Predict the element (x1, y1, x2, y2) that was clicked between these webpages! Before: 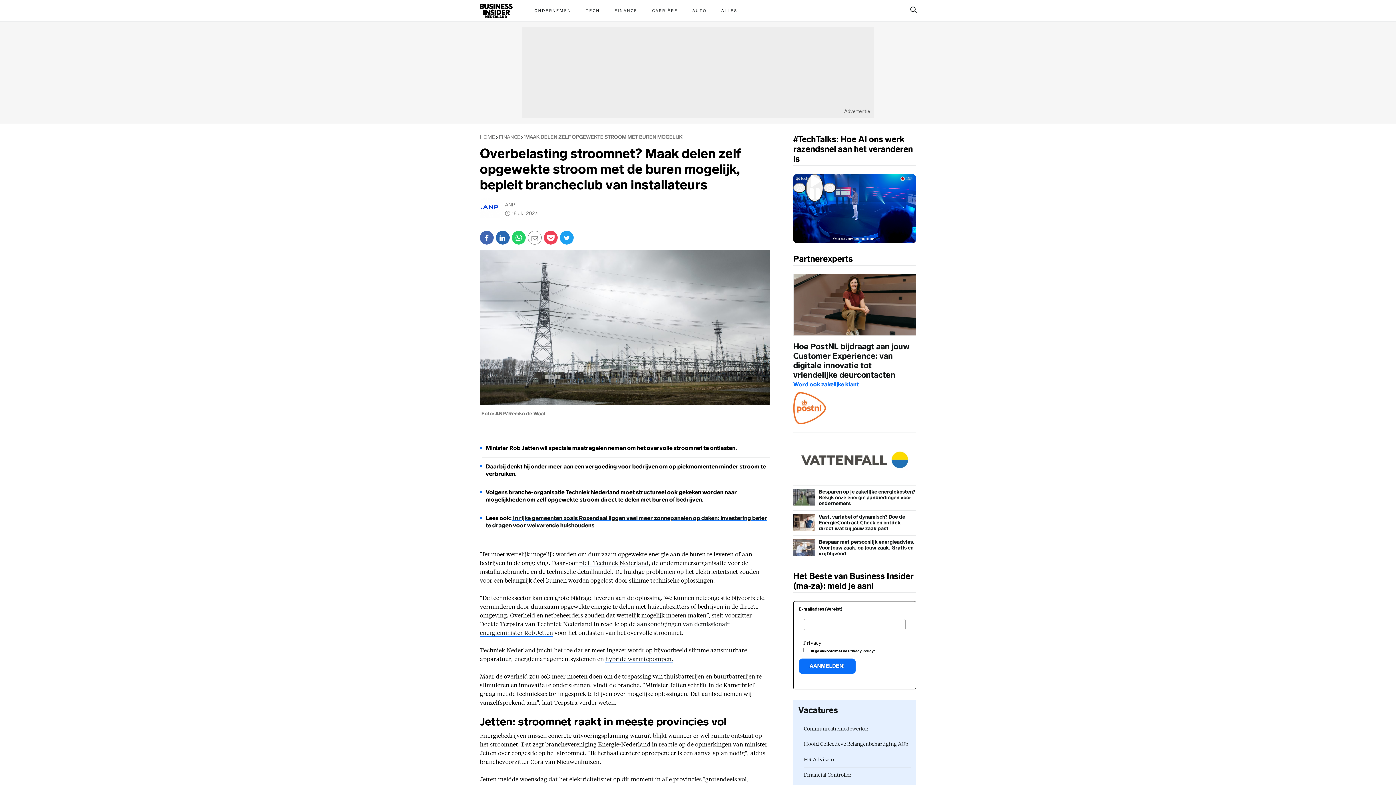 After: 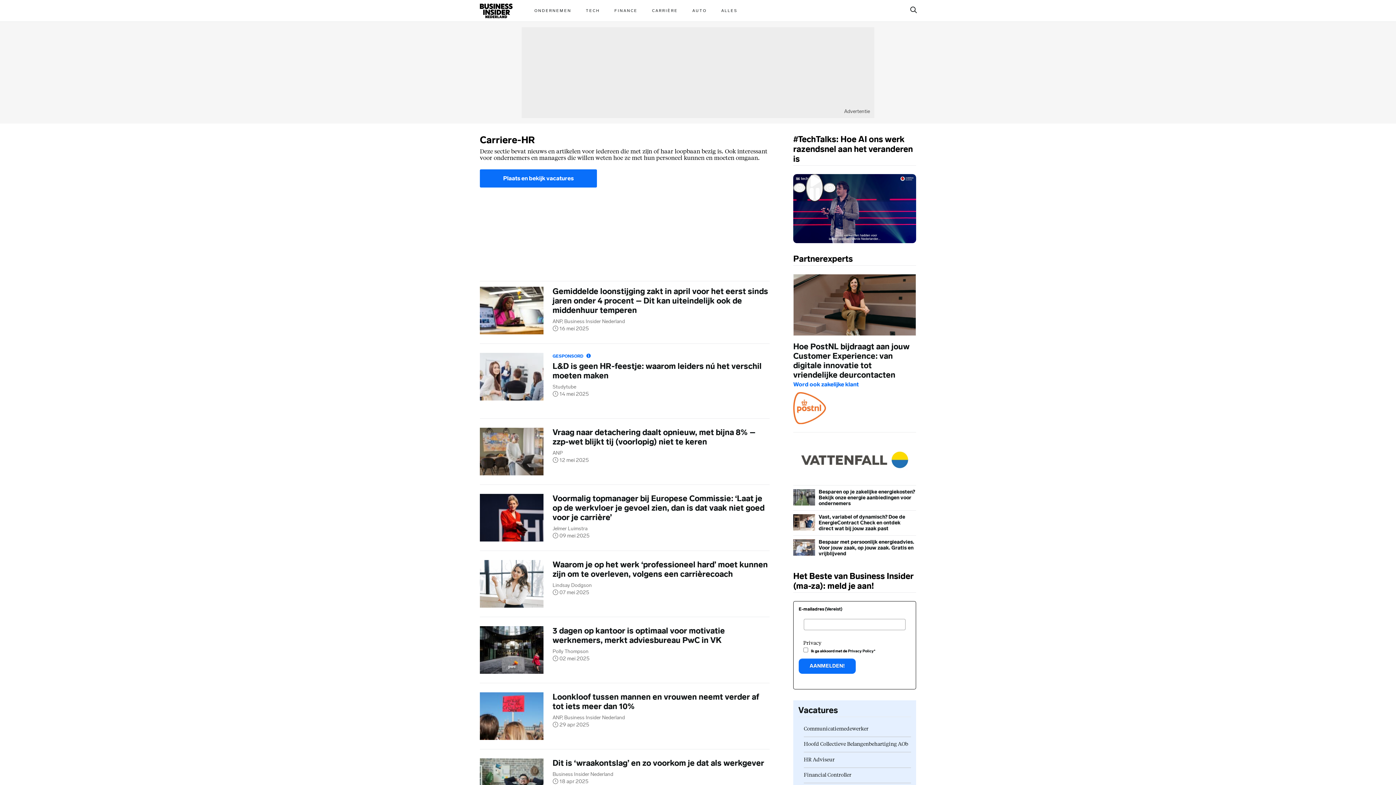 Action: bbox: (644, 0, 685, 21) label: CARRIÈRE